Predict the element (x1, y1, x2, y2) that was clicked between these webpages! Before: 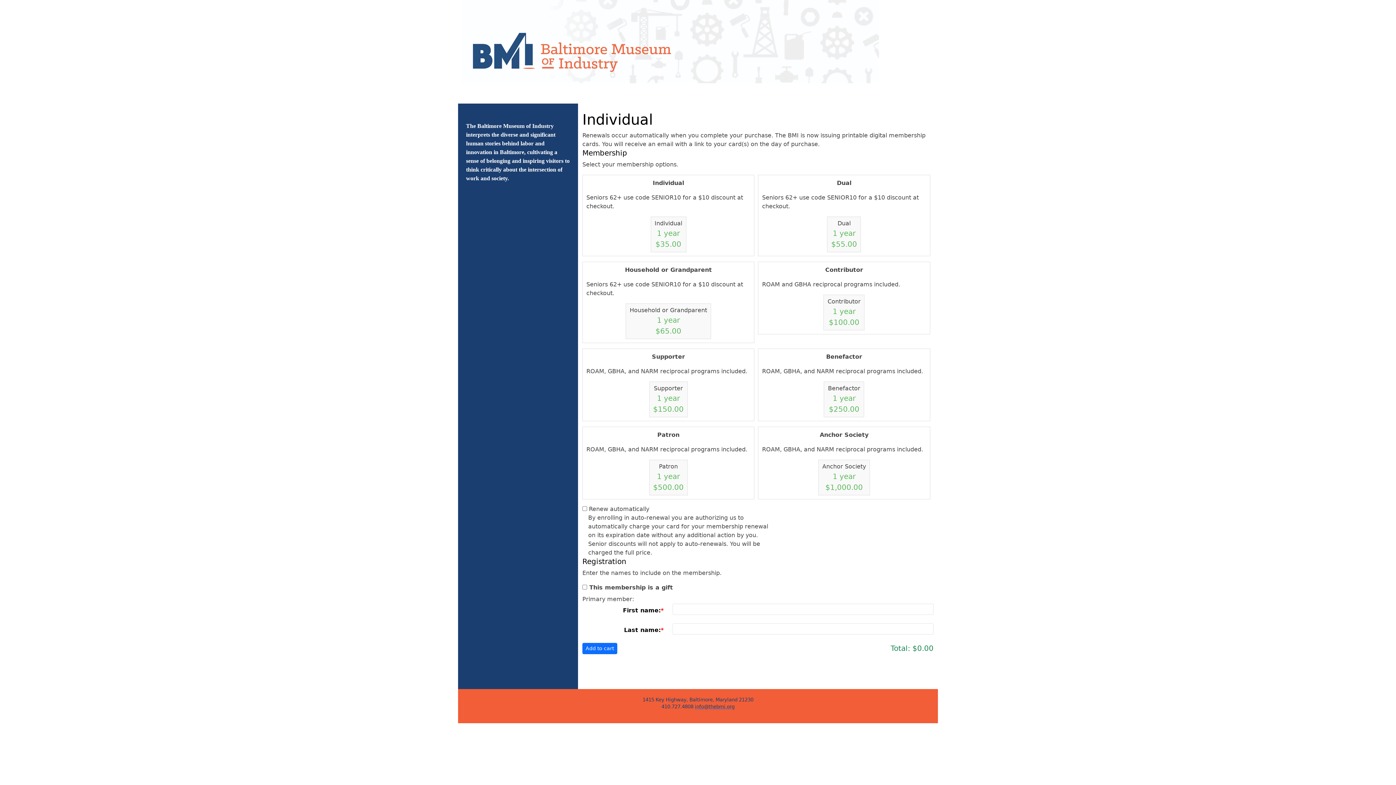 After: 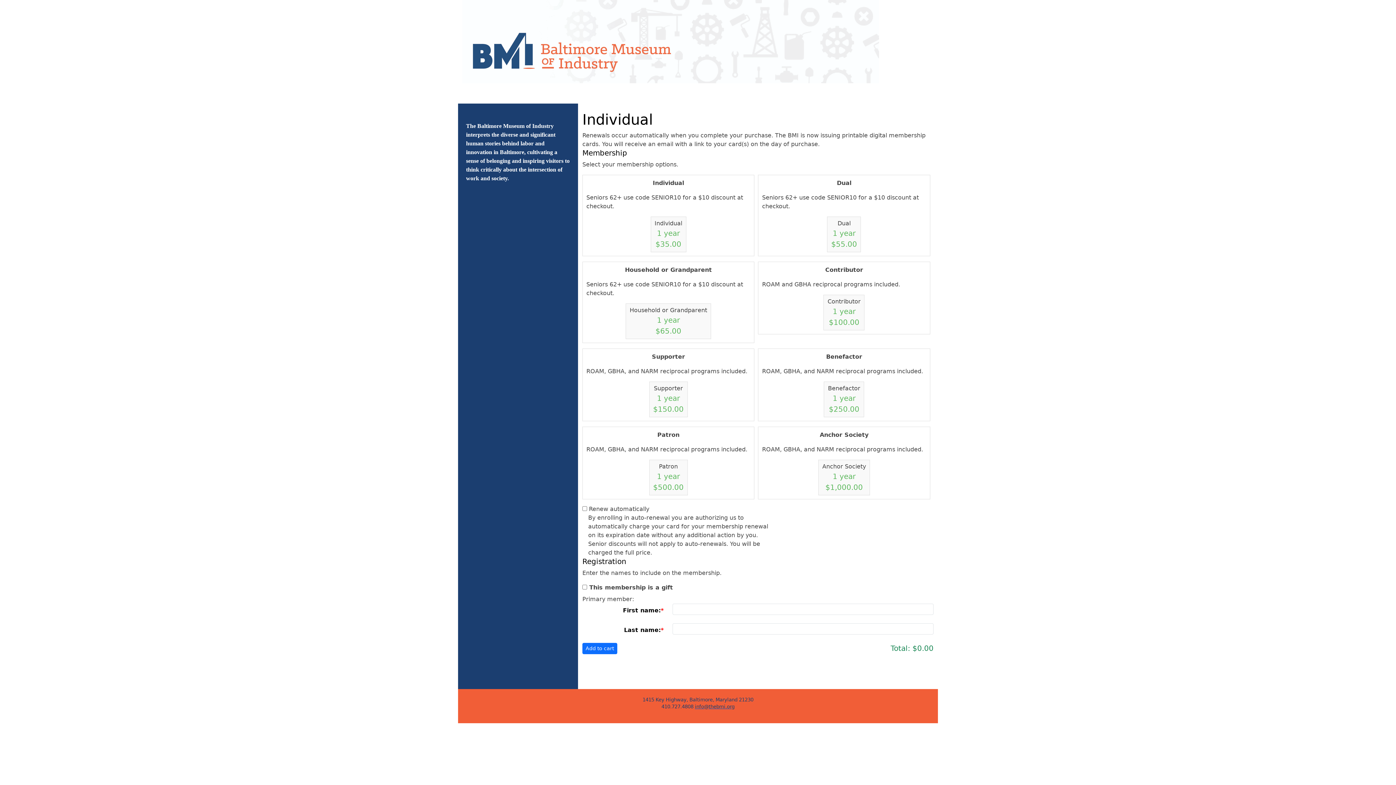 Action: bbox: (695, 704, 734, 709) label: info@thebmi.org